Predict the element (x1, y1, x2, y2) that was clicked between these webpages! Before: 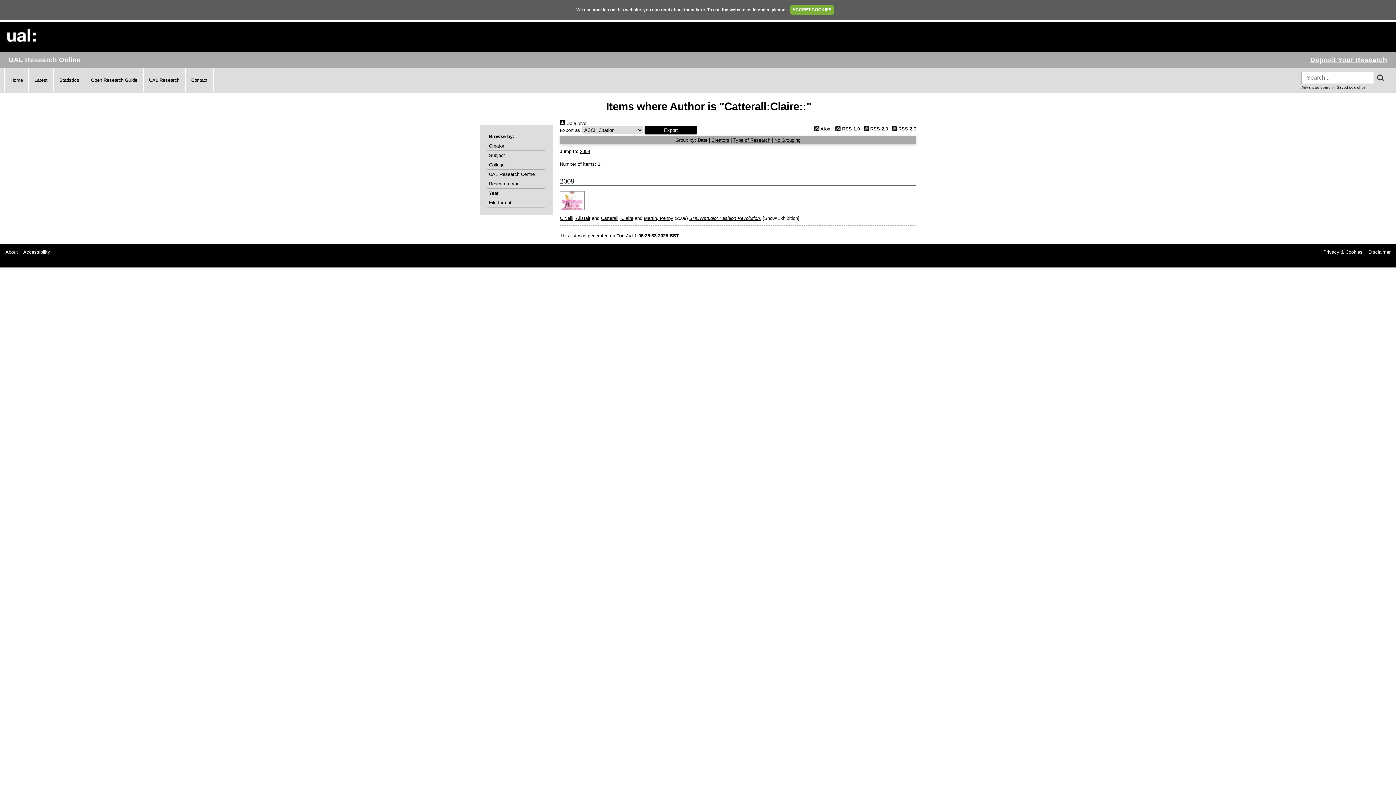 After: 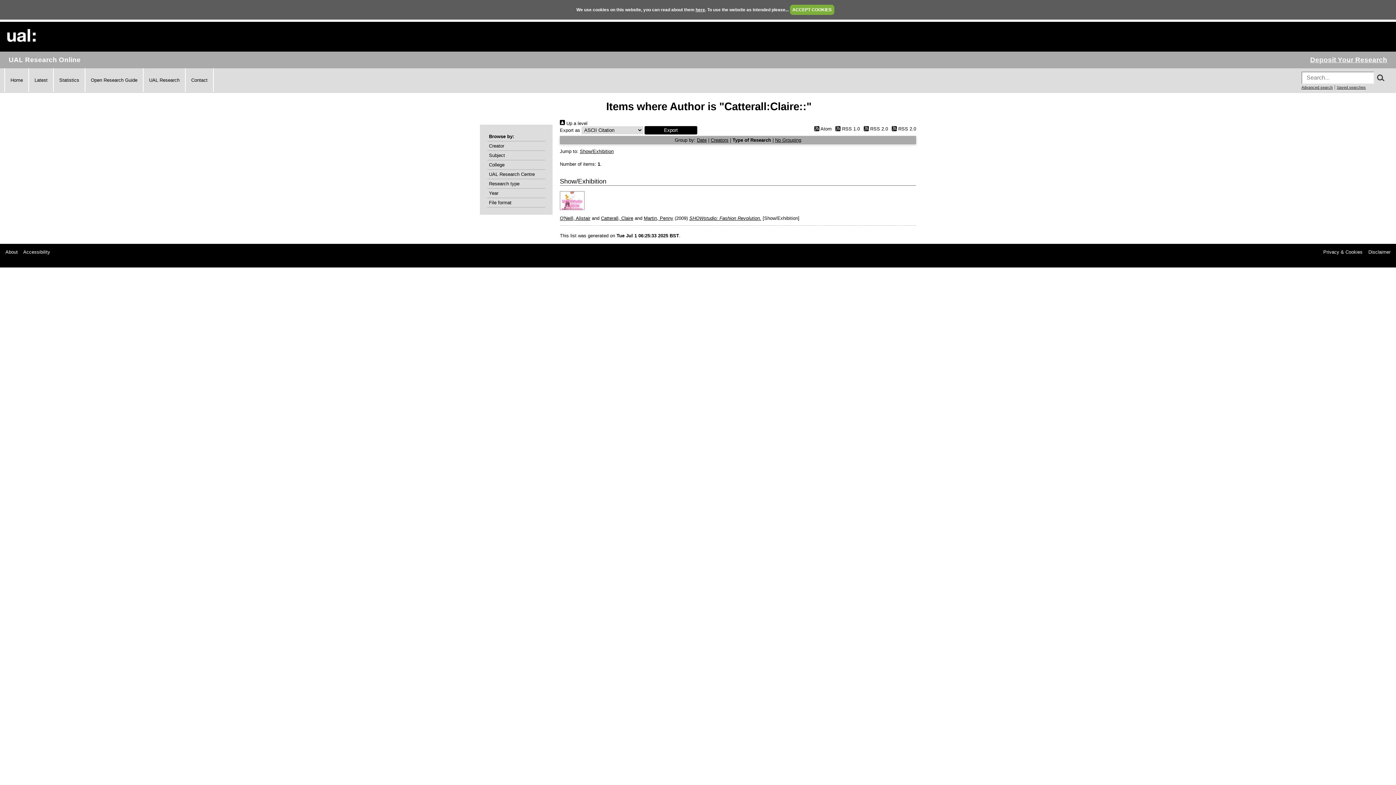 Action: label: Type of Research bbox: (733, 137, 770, 142)